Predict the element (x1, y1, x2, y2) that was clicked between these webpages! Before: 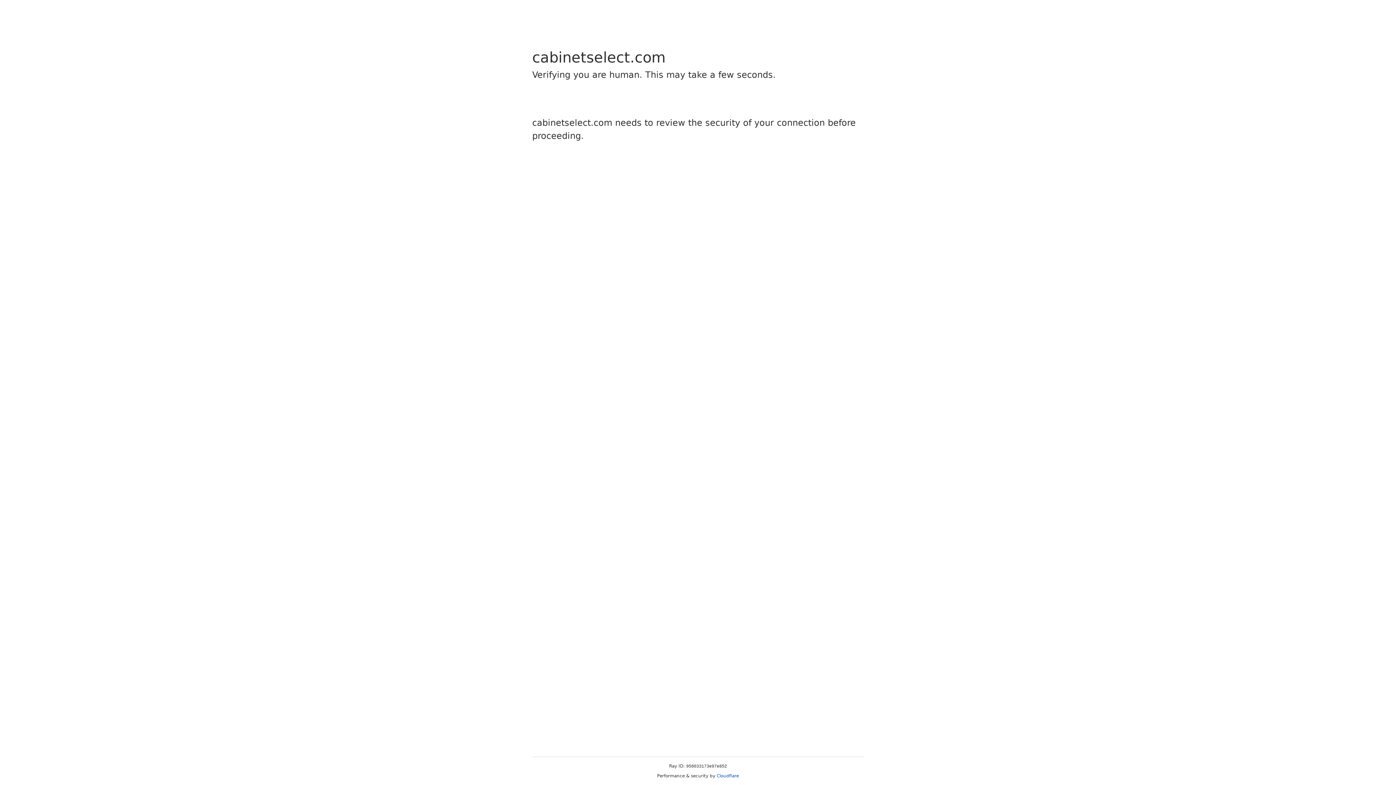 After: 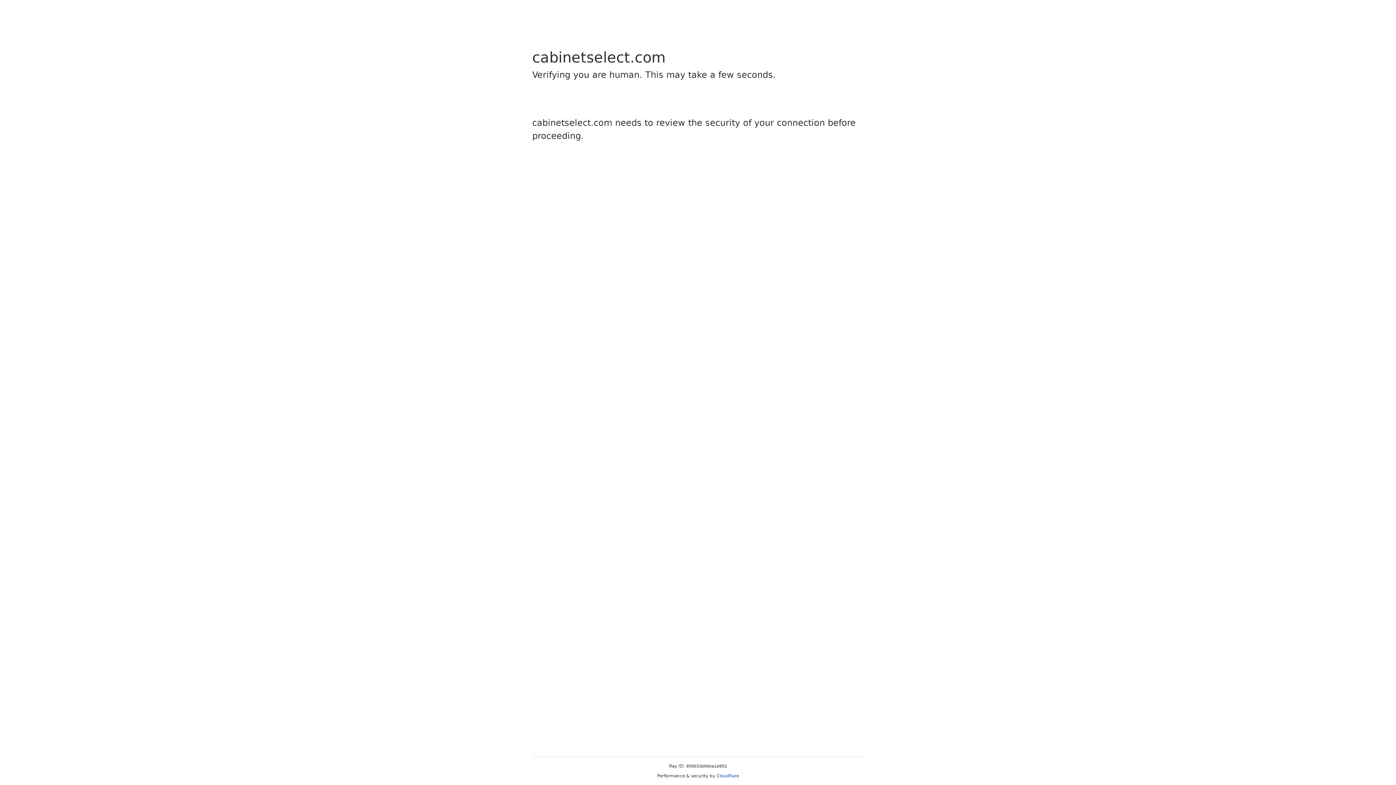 Action: bbox: (716, 773, 739, 778) label: Cloudflare